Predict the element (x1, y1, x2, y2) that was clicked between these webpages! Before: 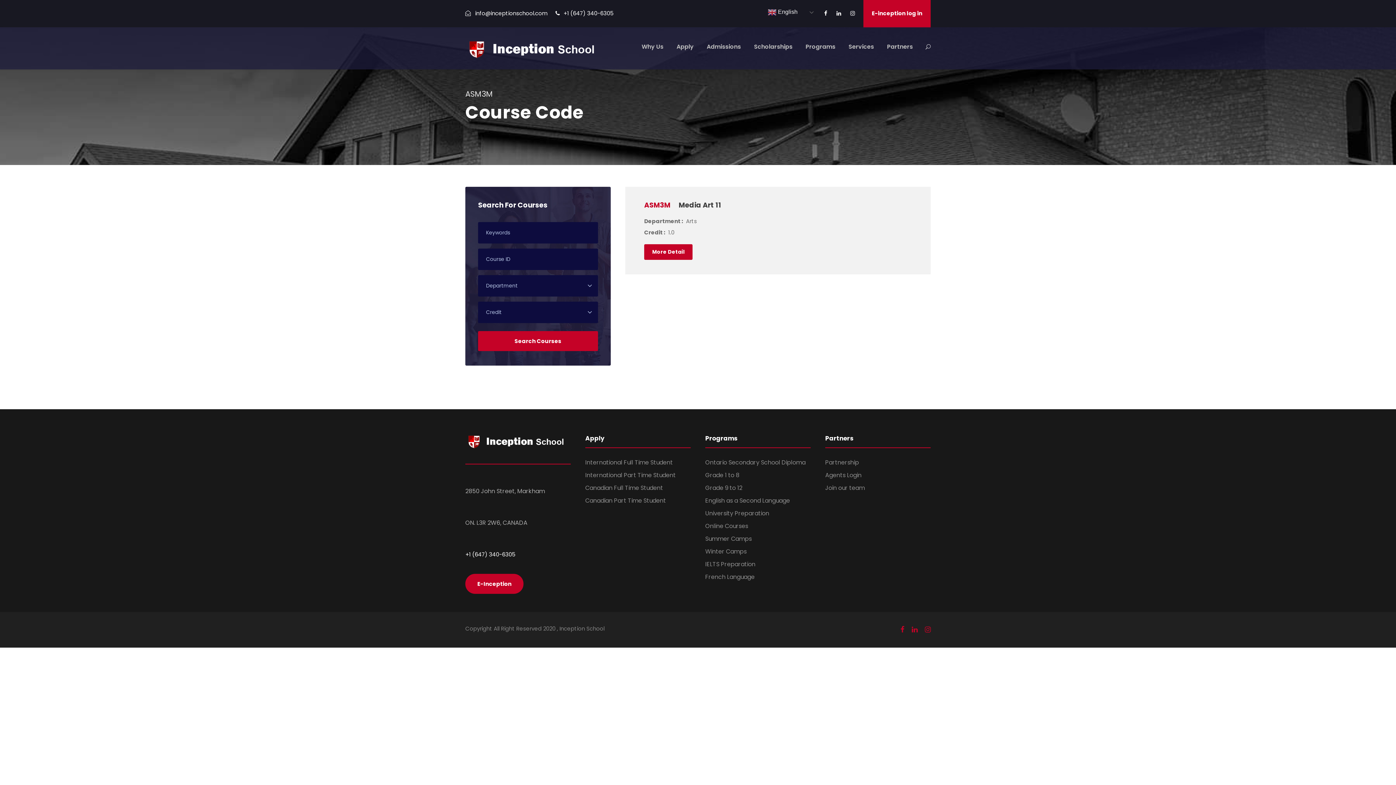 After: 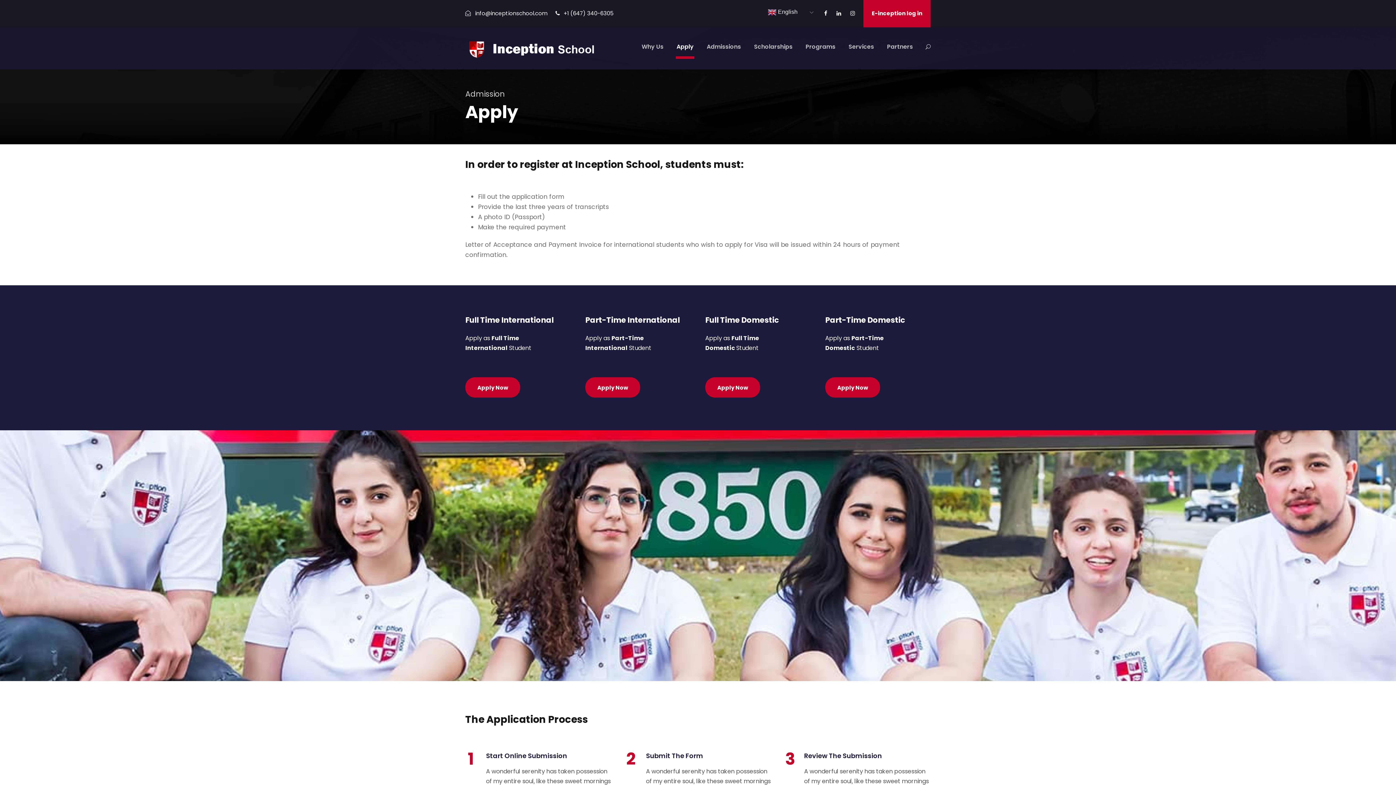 Action: bbox: (676, 41, 693, 58) label: Apply